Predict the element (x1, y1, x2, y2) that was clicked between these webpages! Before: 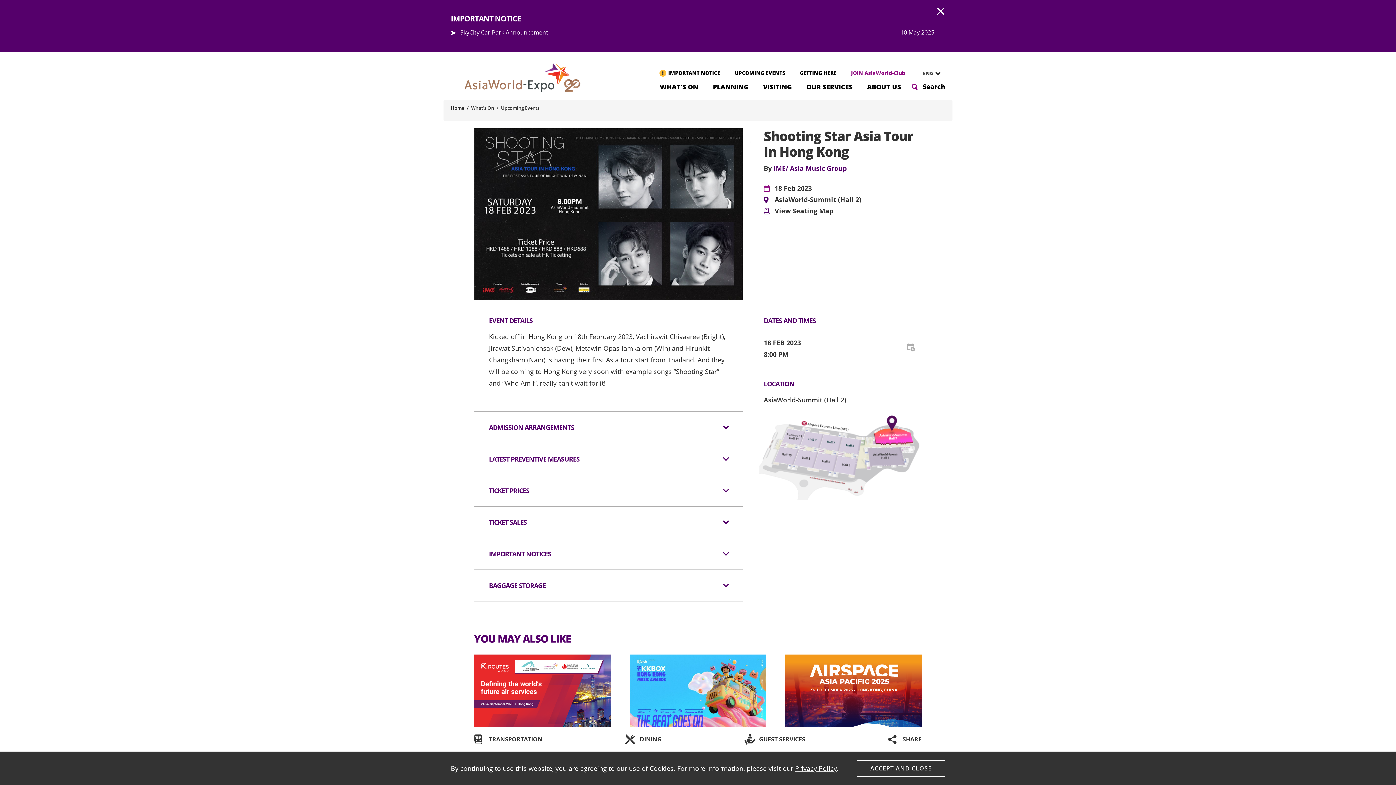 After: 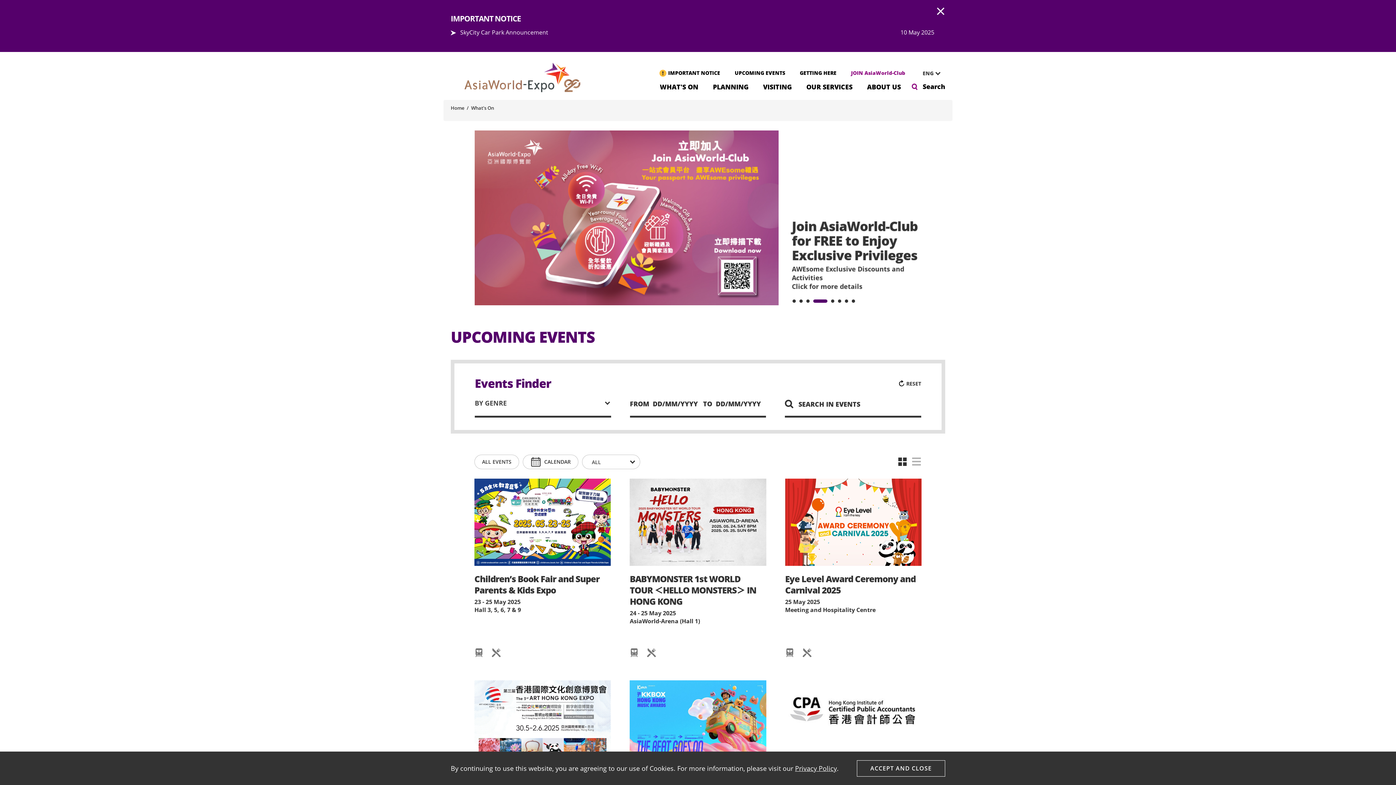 Action: label: Upcoming Events bbox: (501, 102, 539, 113)